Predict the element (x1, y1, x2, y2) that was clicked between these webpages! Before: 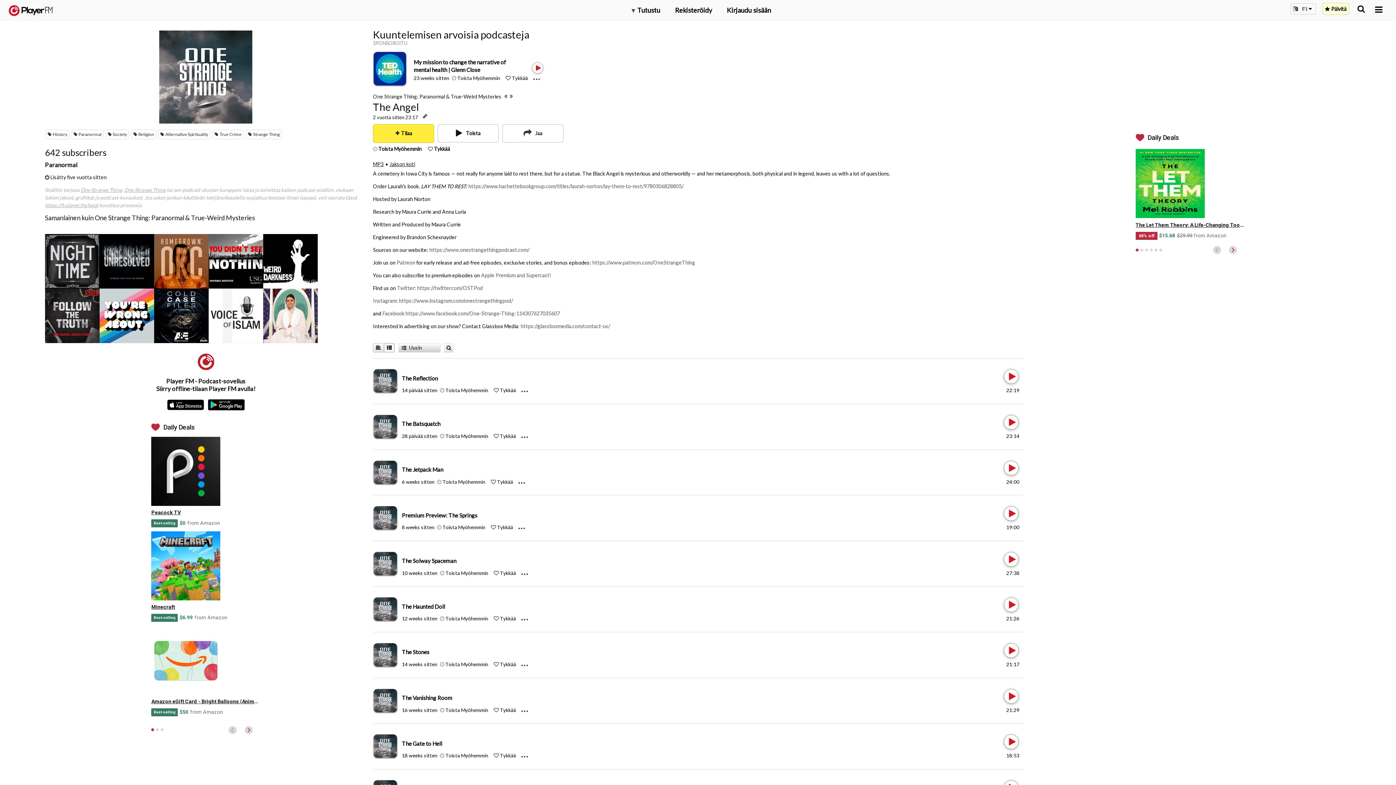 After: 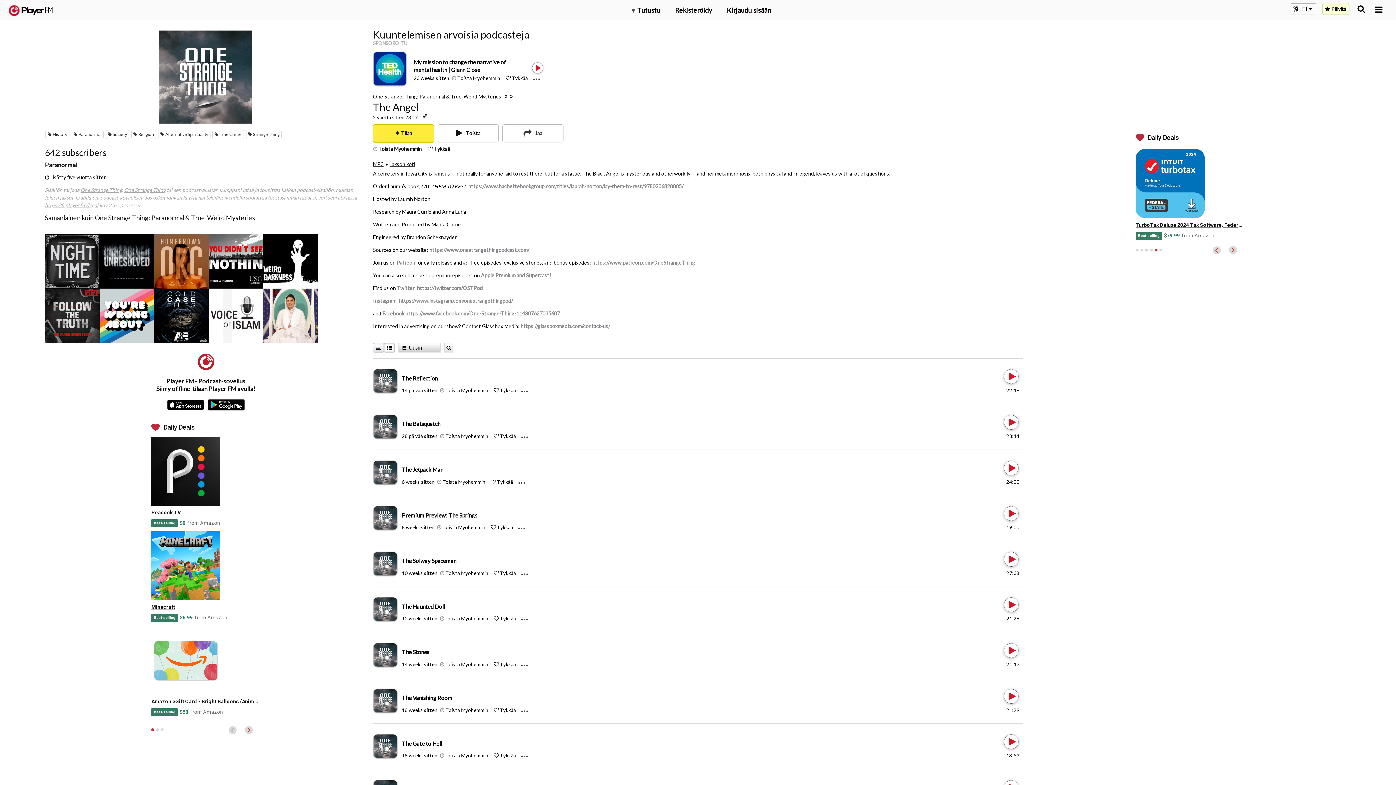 Action: label: 5 of 6 bbox: (1154, 248, 1157, 251)